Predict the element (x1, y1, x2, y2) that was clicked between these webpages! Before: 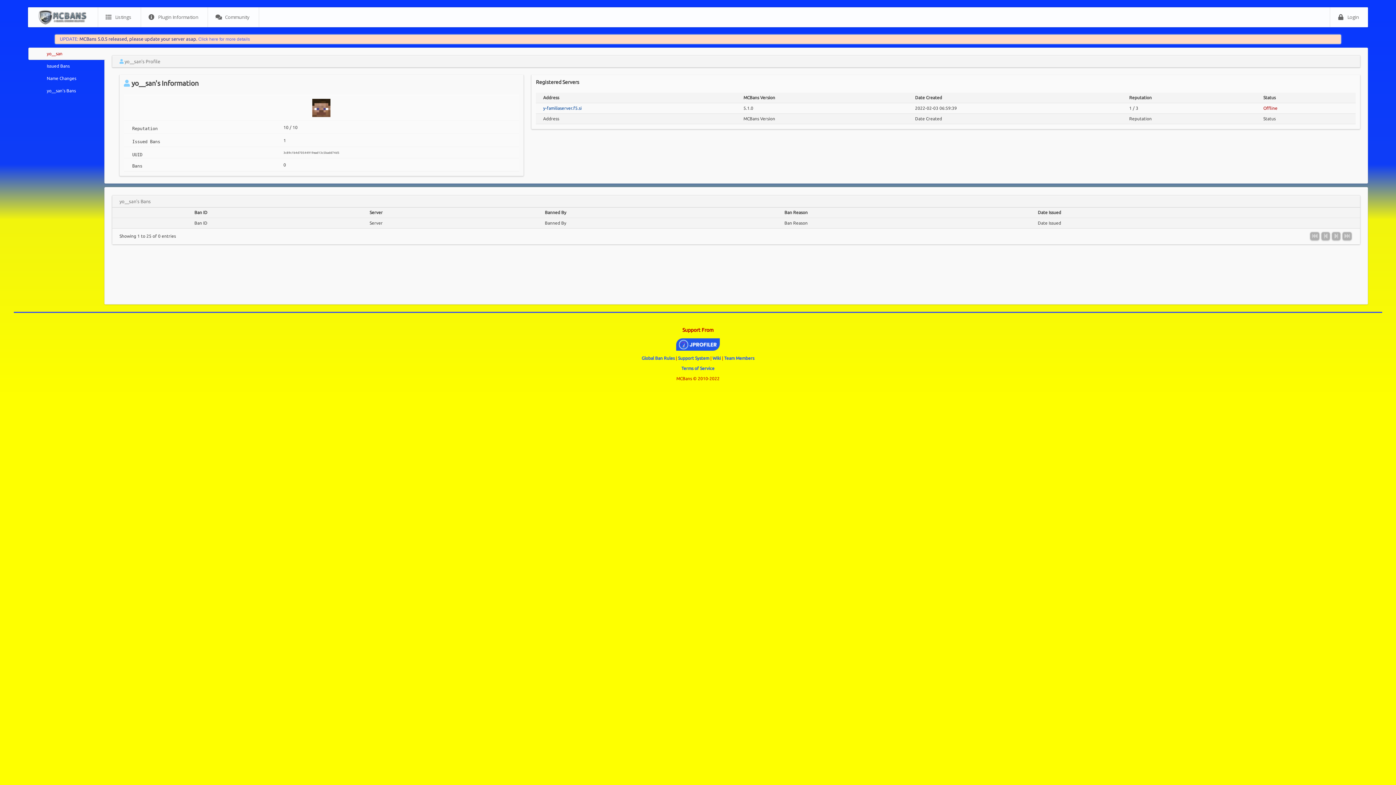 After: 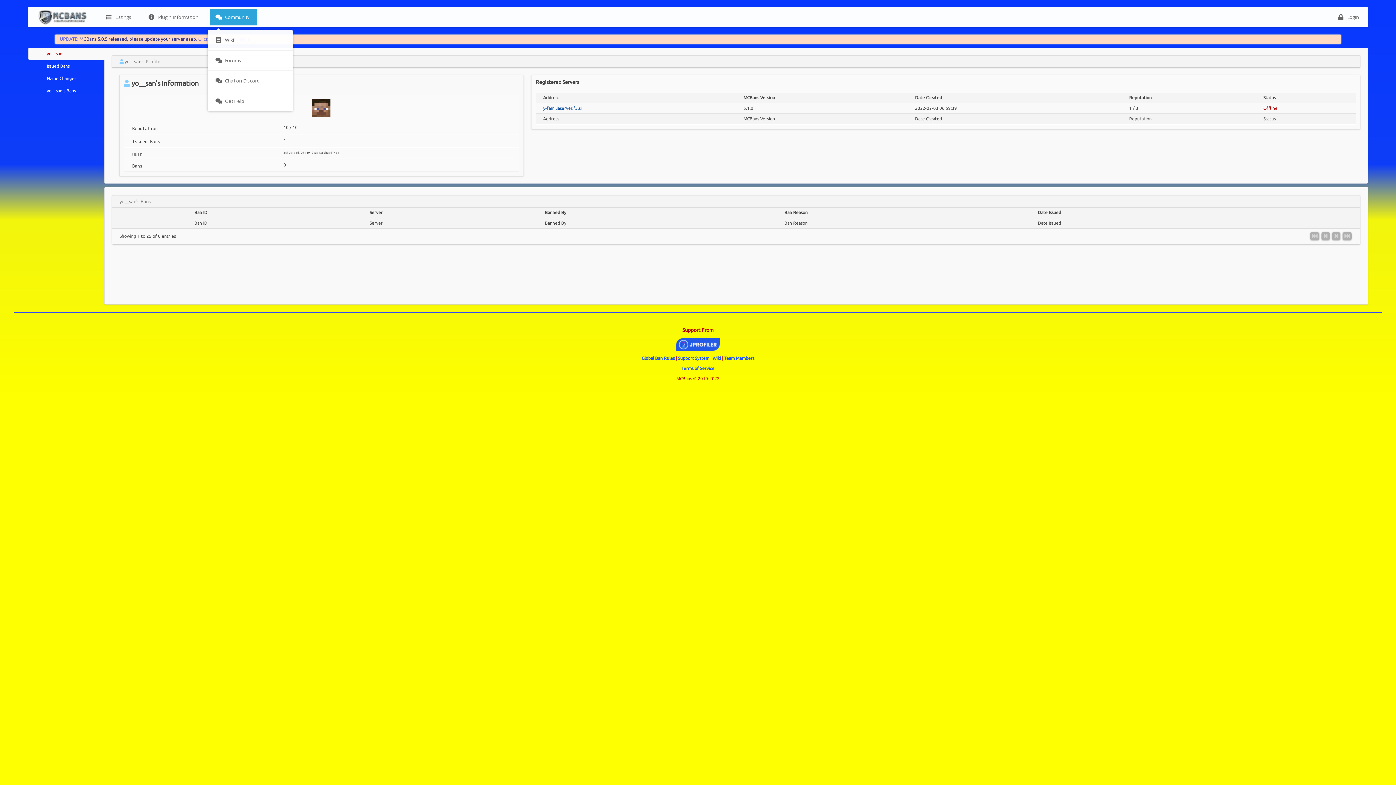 Action: bbox: (209, 9, 257, 25) label: Community